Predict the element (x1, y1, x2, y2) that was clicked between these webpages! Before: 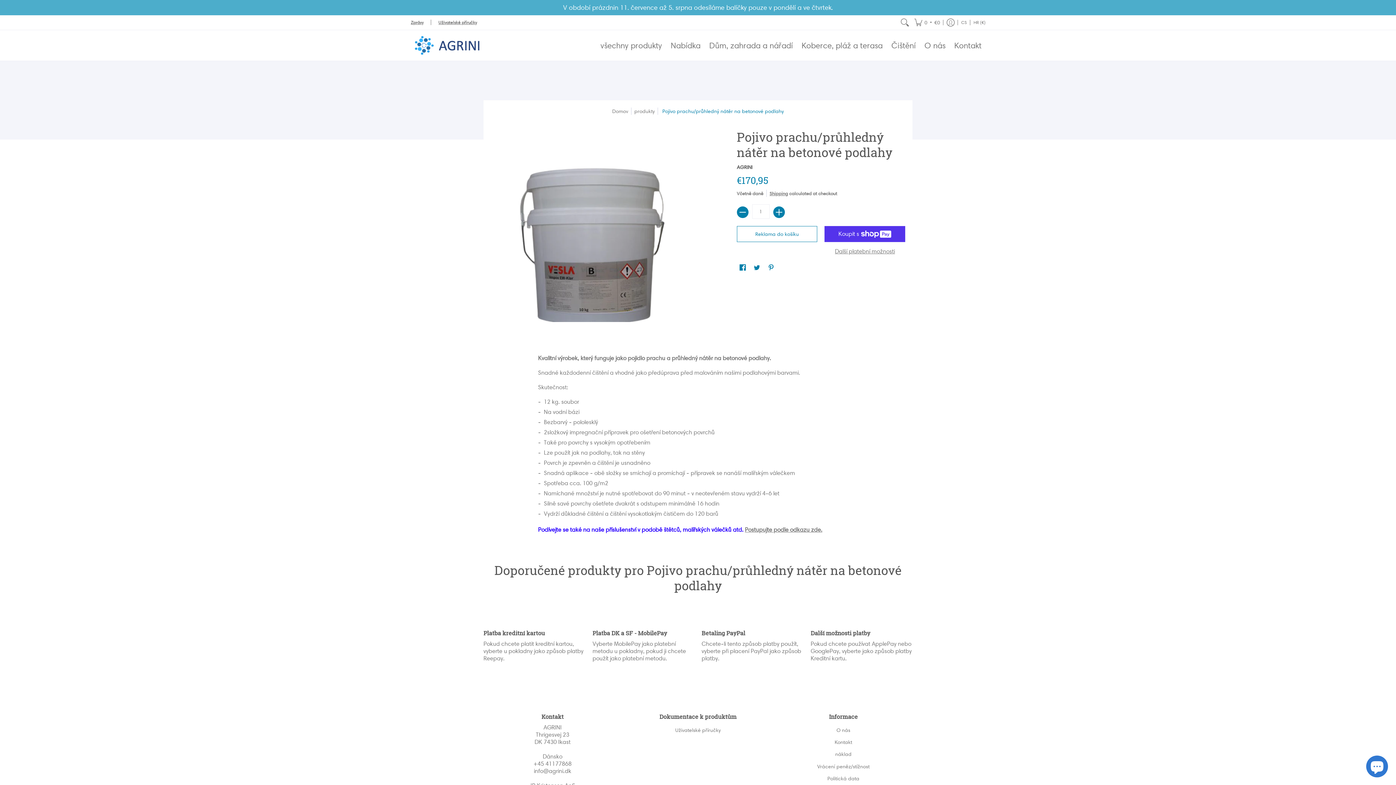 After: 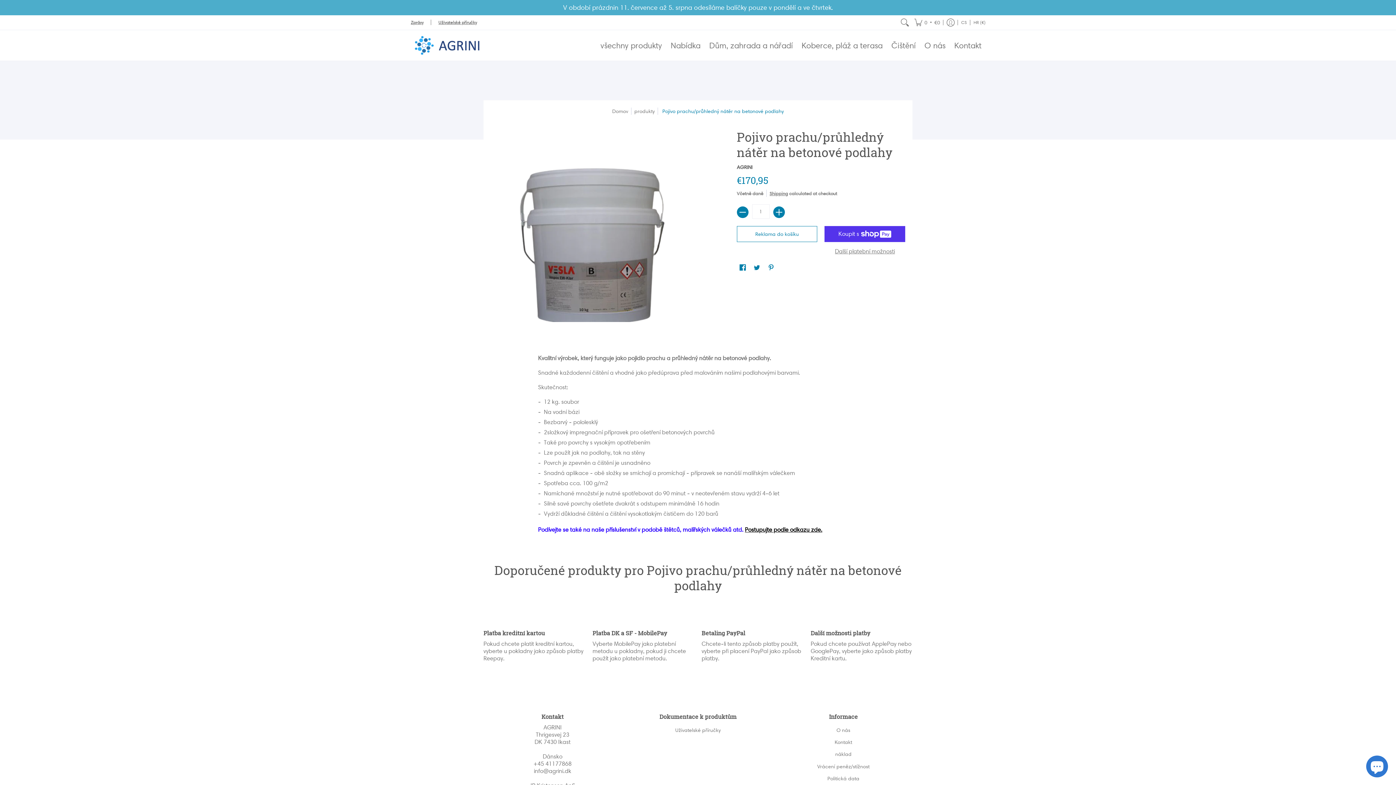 Action: bbox: (745, 526, 822, 533) label: Postupujte podle odkazu zde.